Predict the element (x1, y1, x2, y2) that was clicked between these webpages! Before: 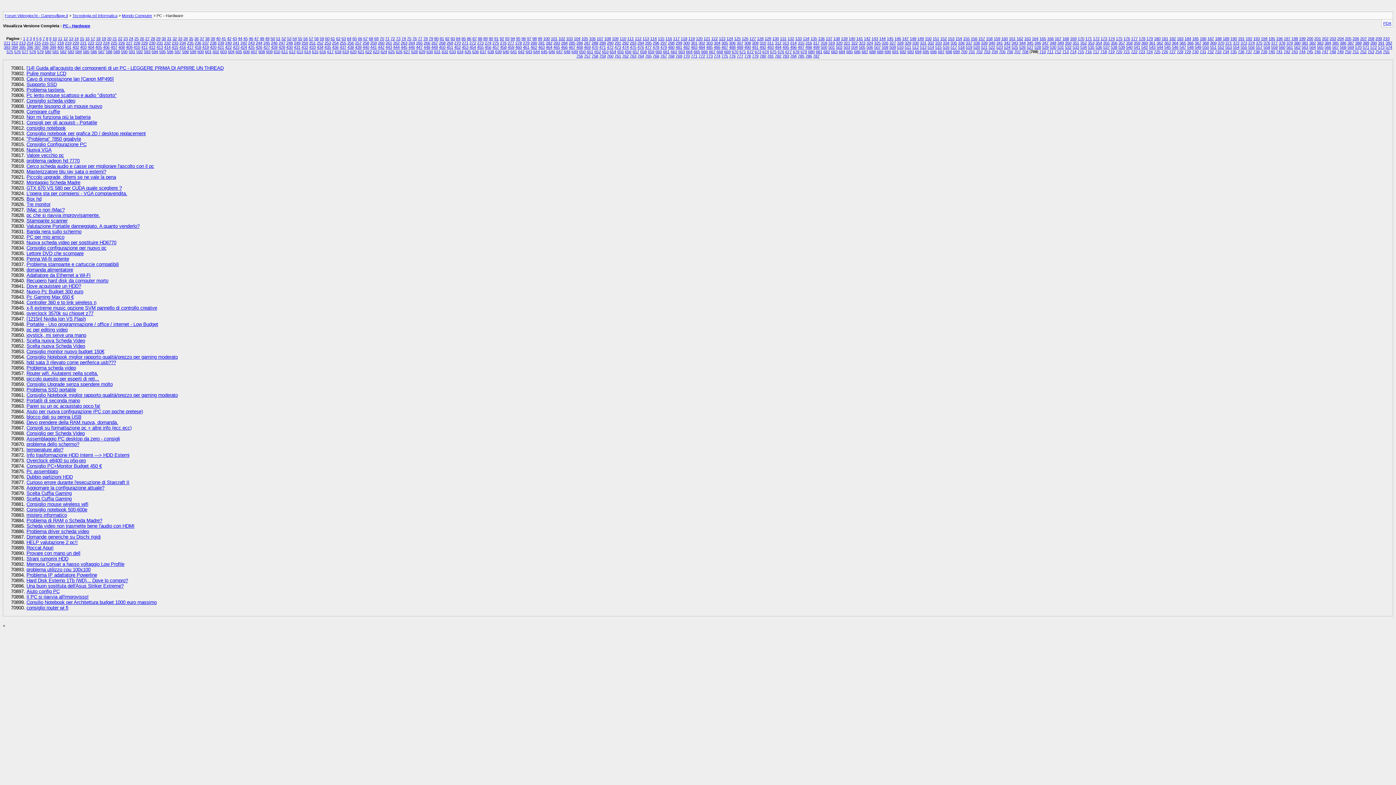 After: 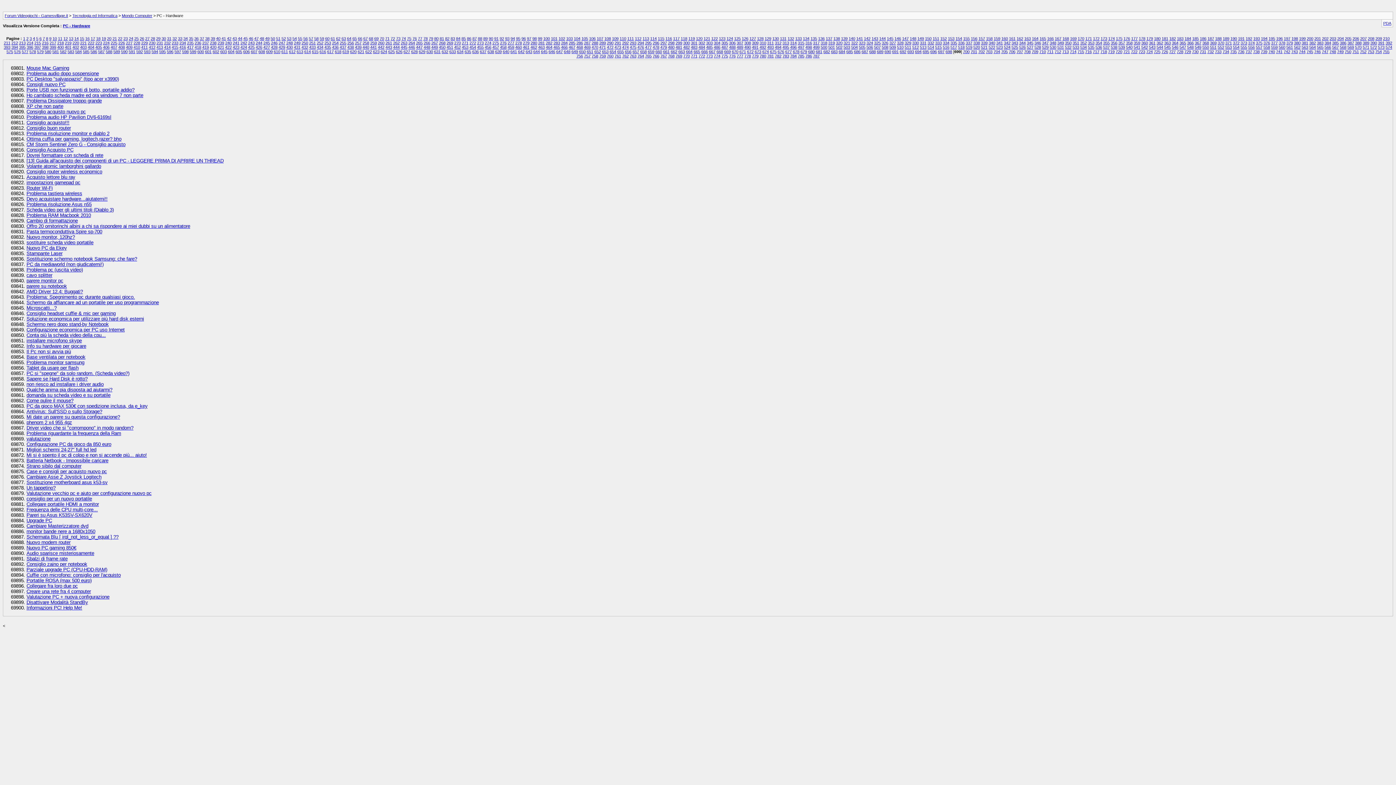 Action: bbox: (953, 49, 960, 53) label: 699